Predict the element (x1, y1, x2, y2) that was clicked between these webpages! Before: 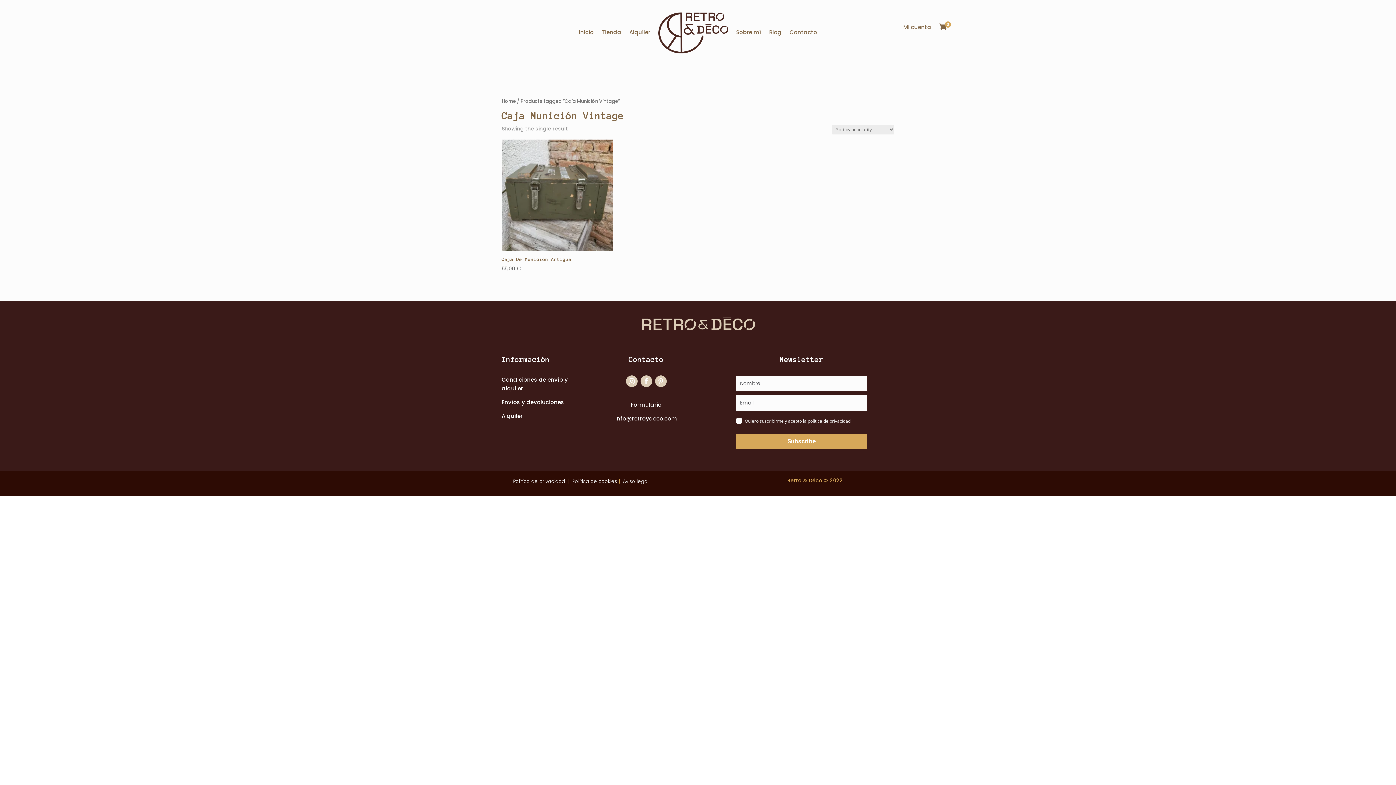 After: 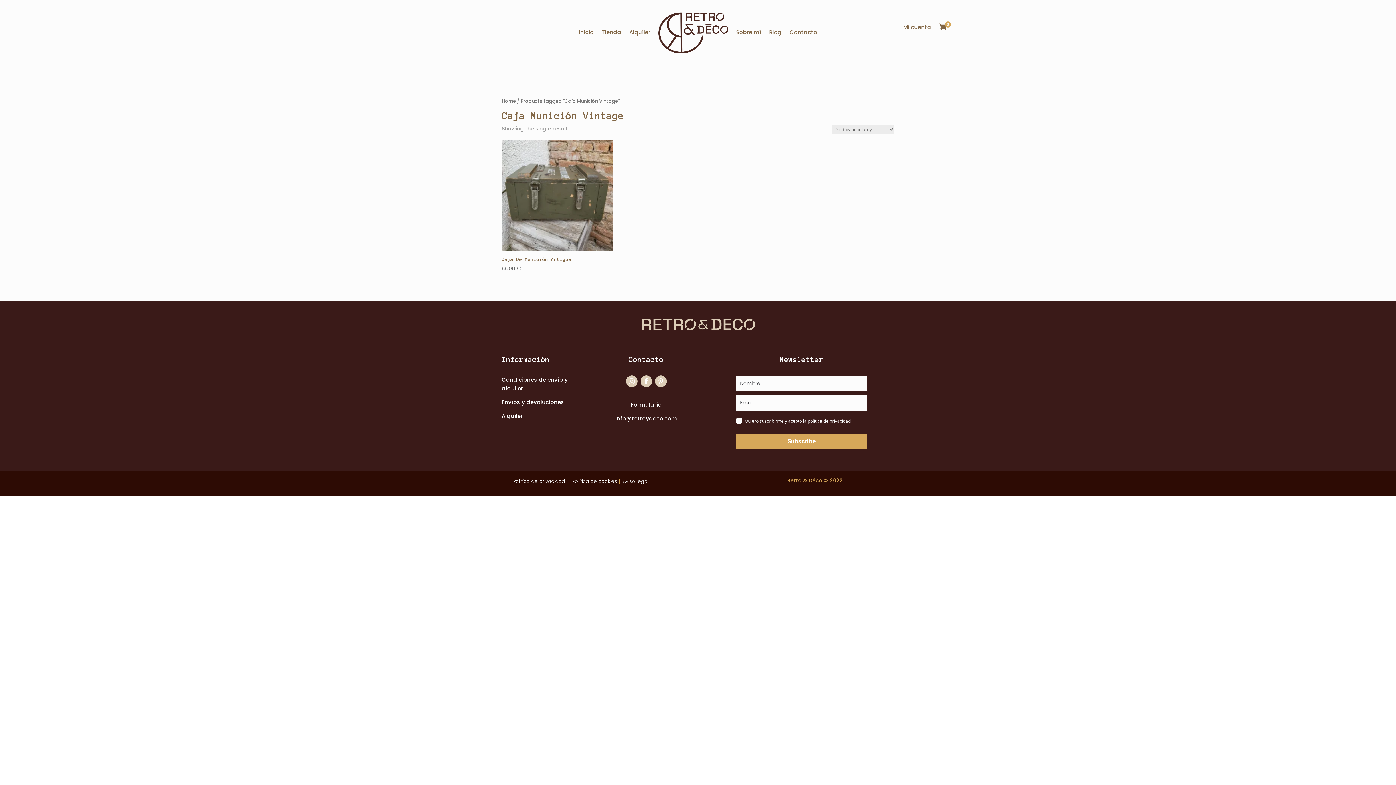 Action: bbox: (626, 375, 637, 387)